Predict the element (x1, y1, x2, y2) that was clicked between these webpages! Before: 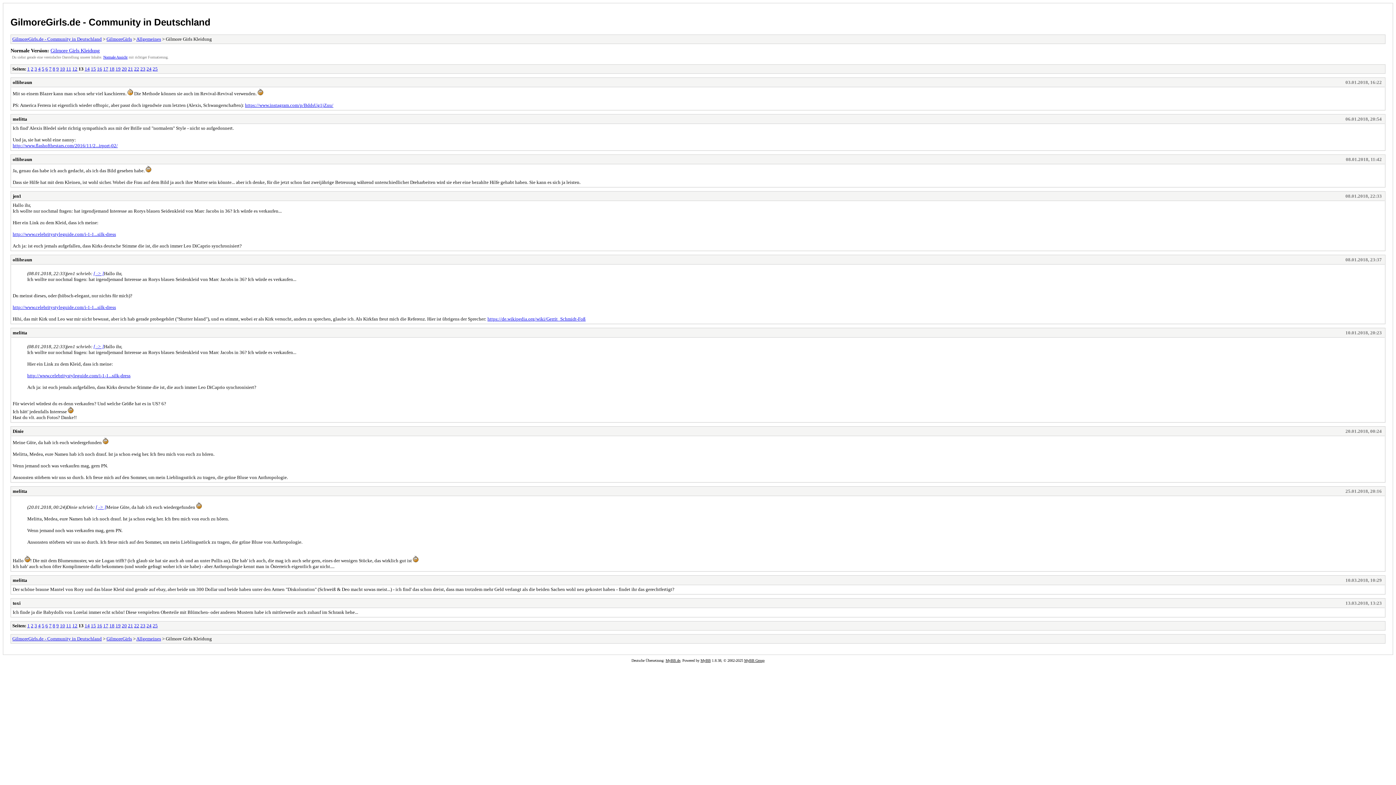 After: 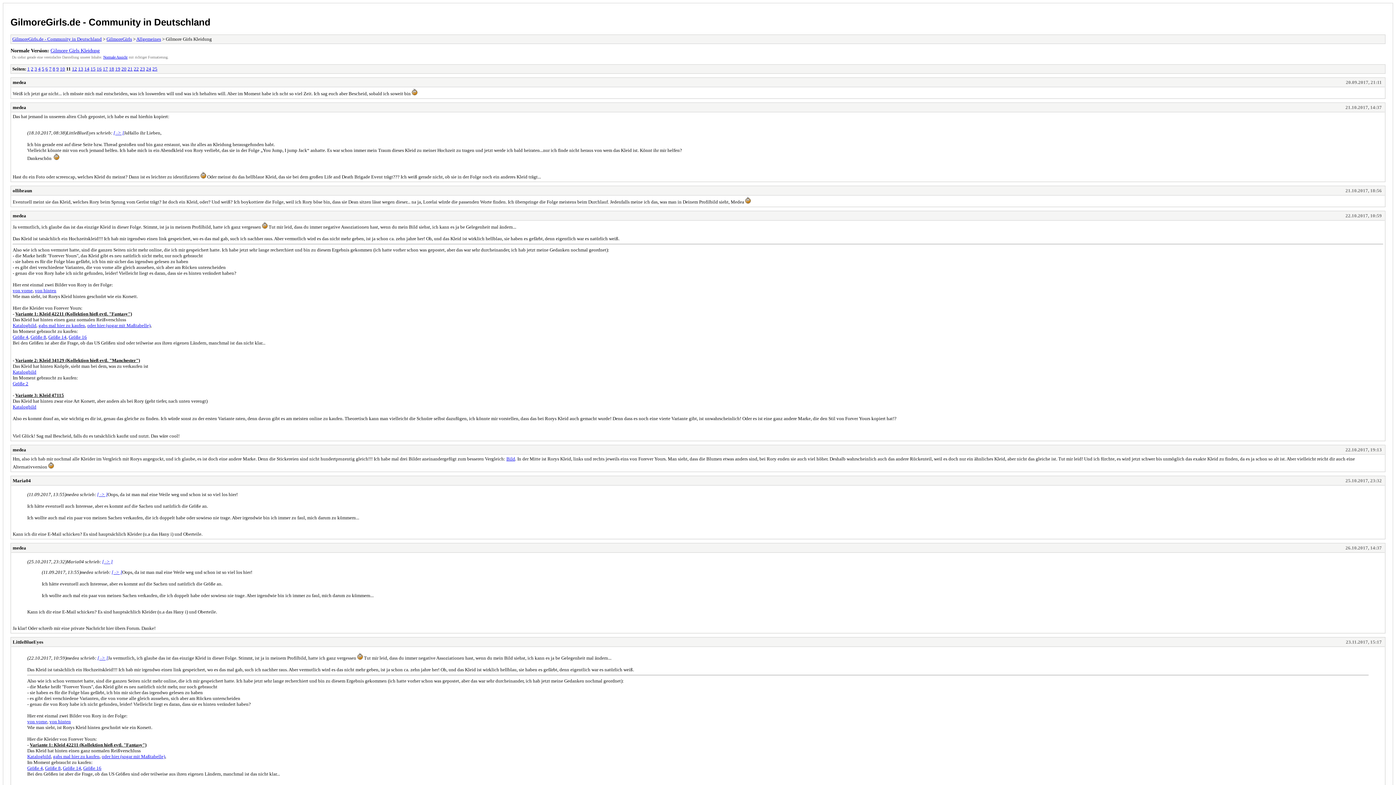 Action: label: 11 bbox: (66, 66, 71, 71)